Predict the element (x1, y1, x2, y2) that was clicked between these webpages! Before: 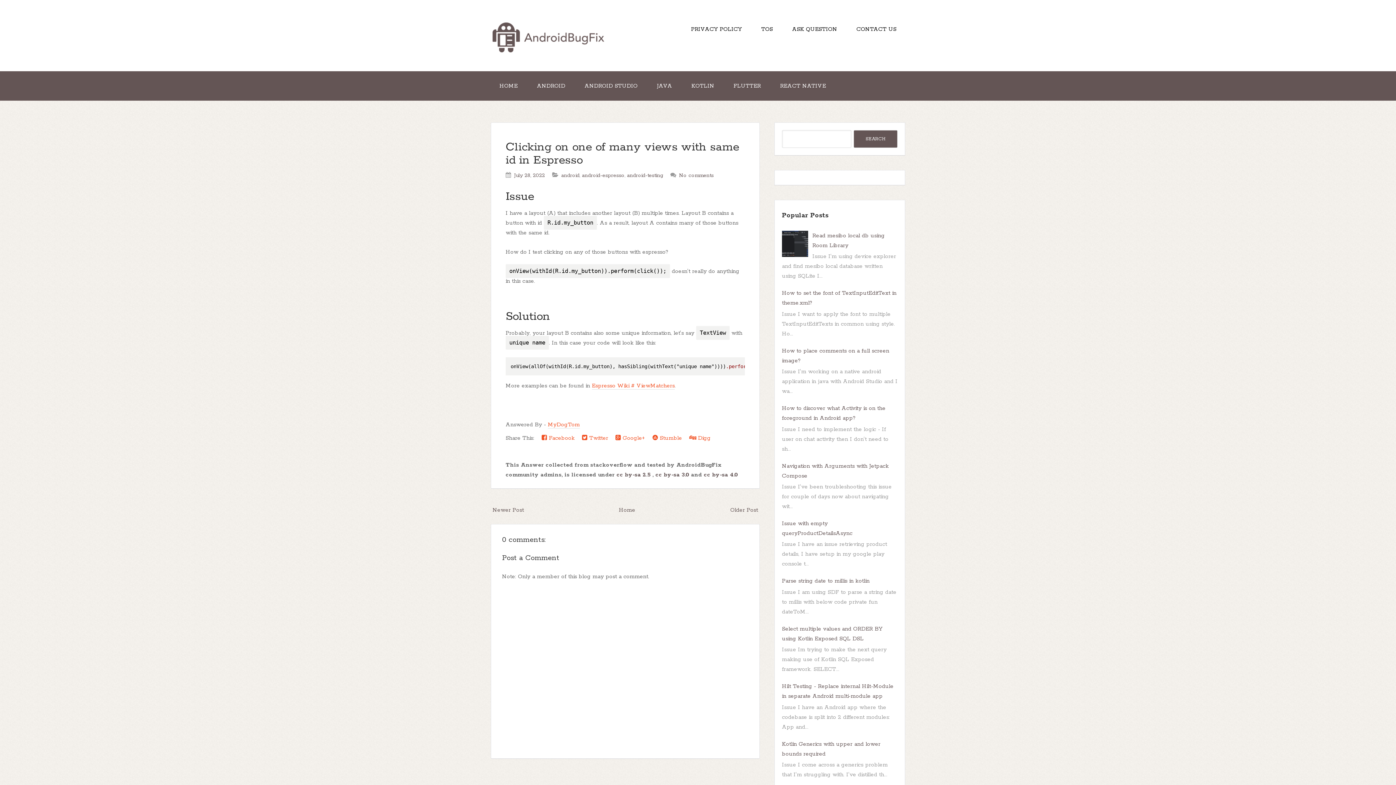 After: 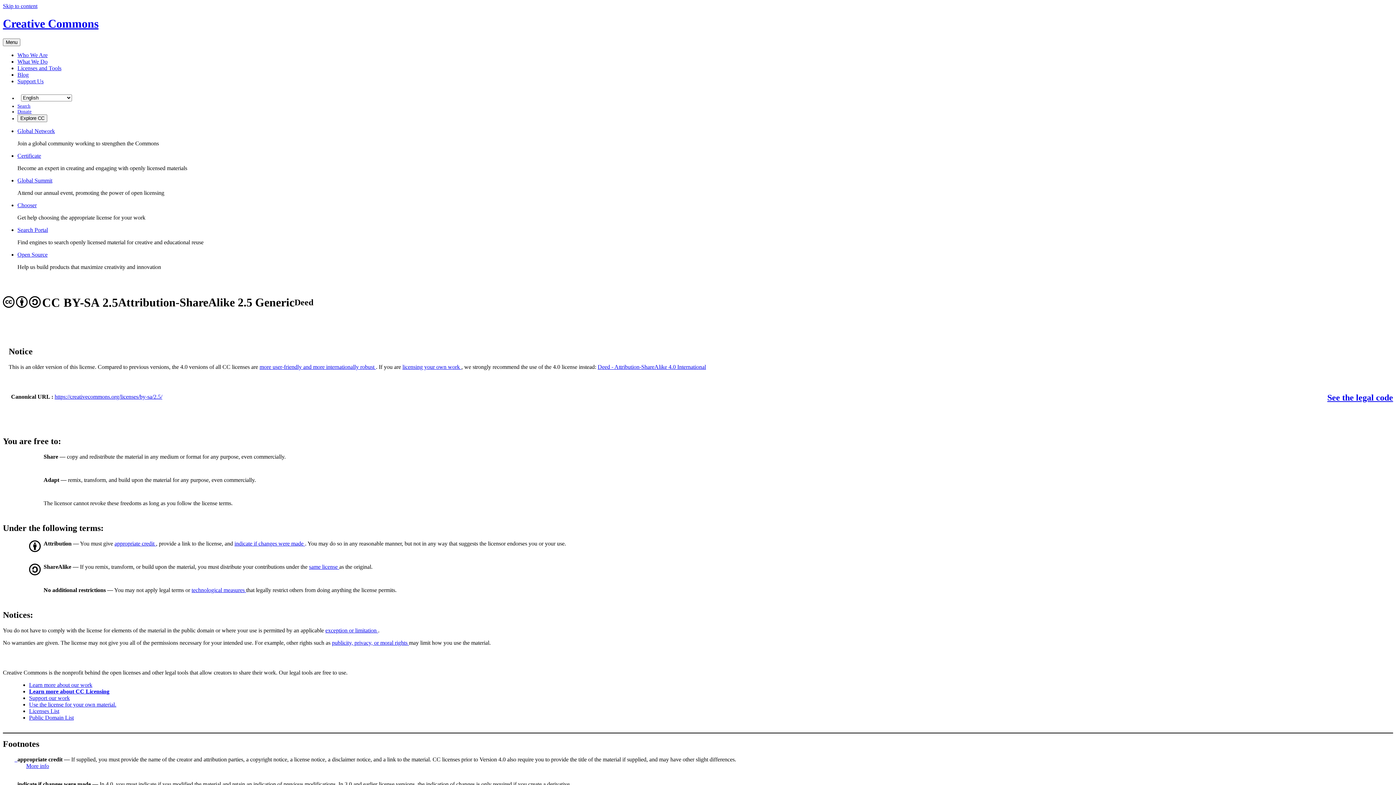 Action: bbox: (616, 471, 650, 478) label: cc by-sa 2.5